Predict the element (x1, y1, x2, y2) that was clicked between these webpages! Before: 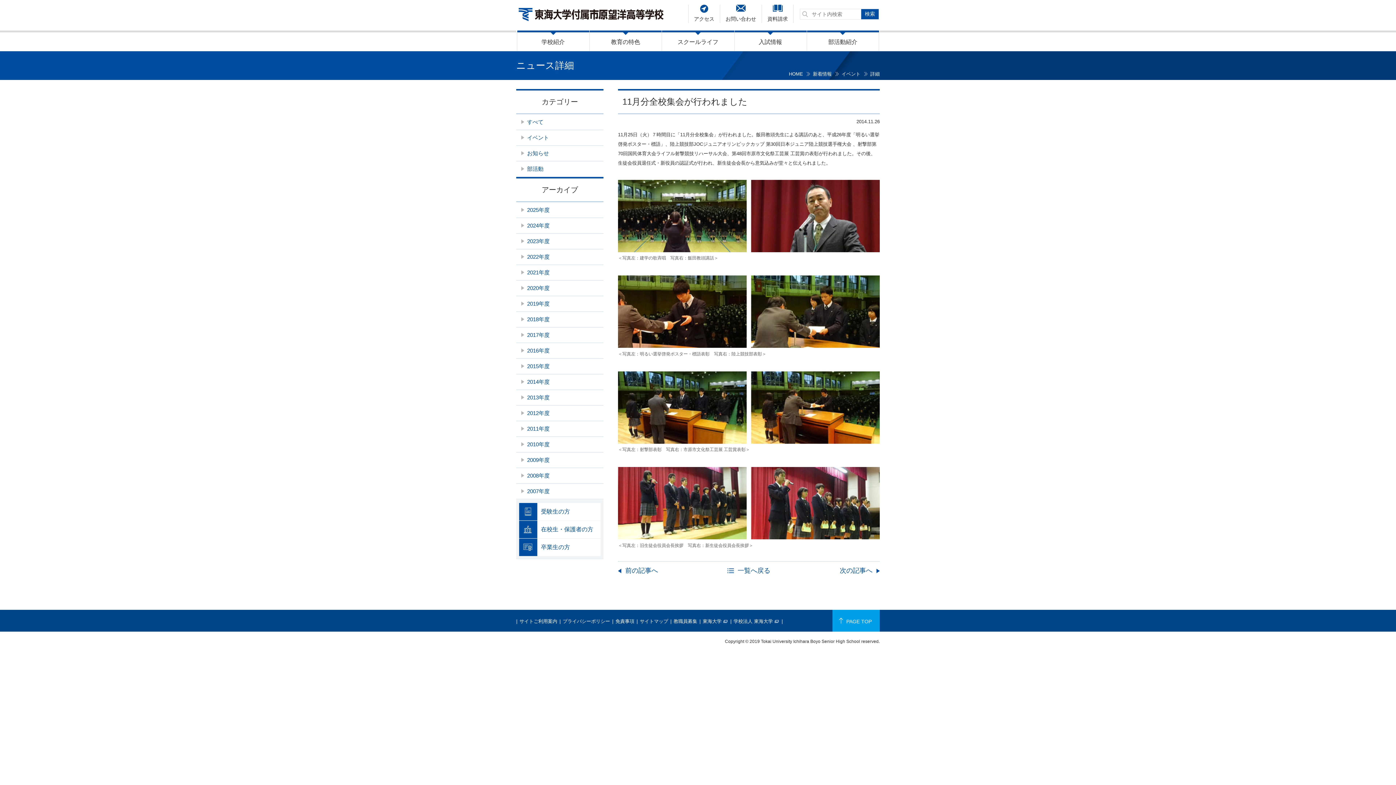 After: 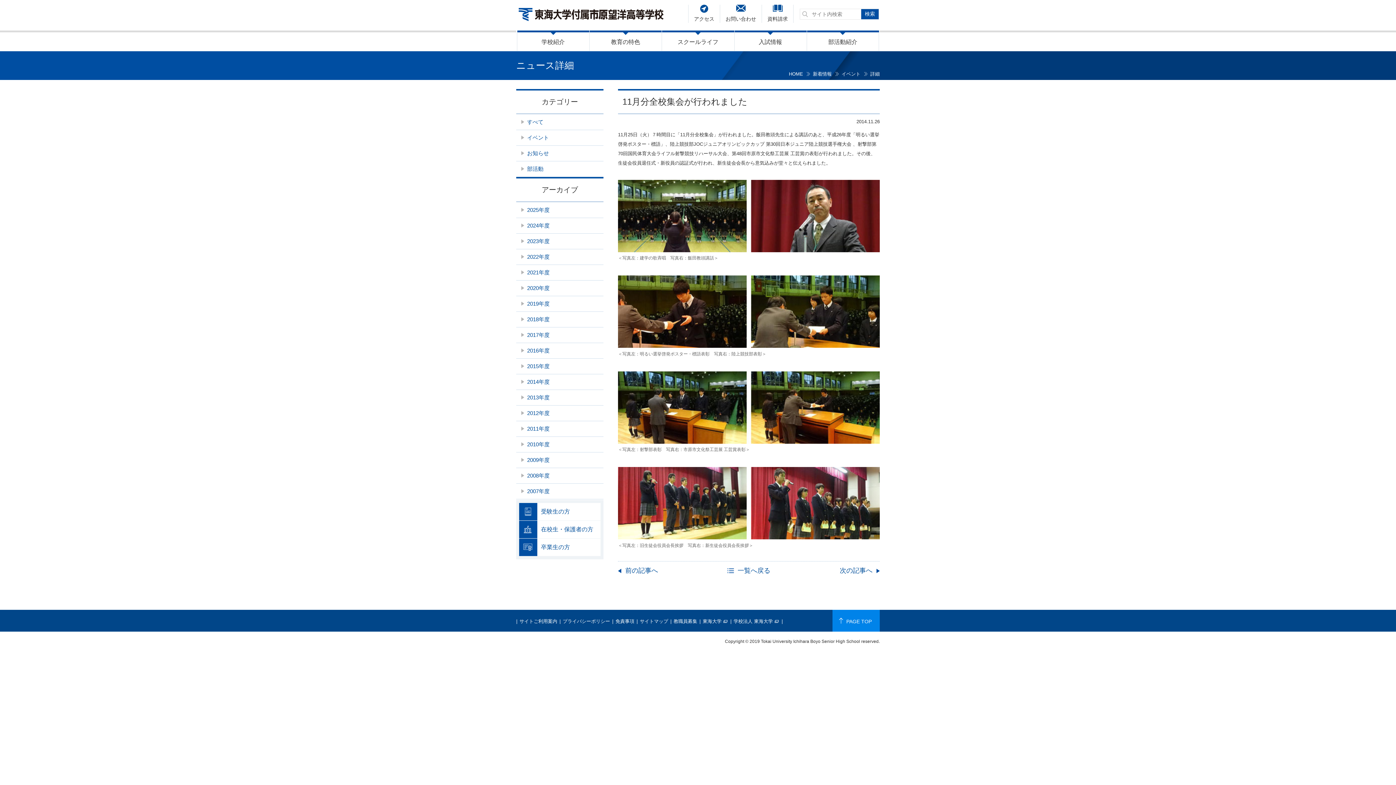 Action: label: PAGE TOP bbox: (832, 610, 880, 631)